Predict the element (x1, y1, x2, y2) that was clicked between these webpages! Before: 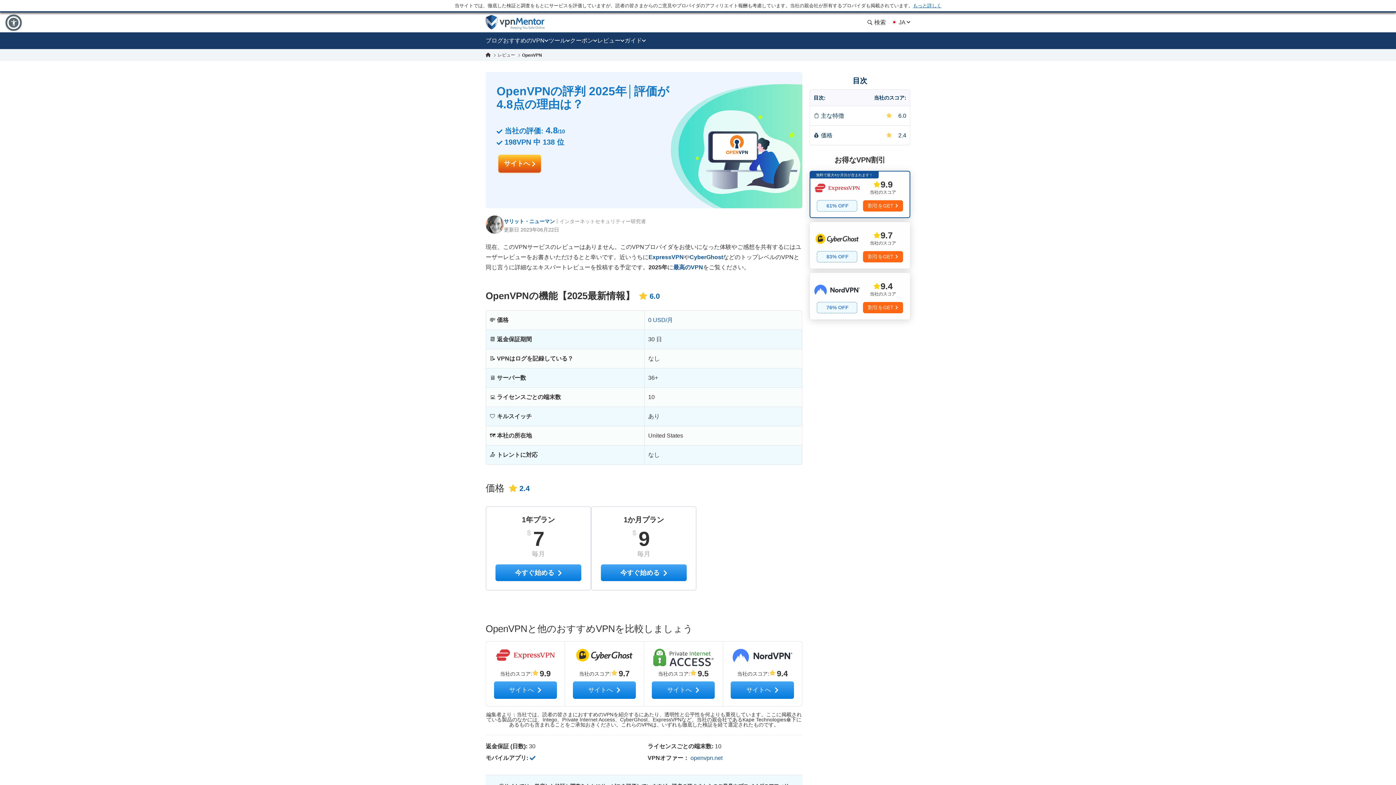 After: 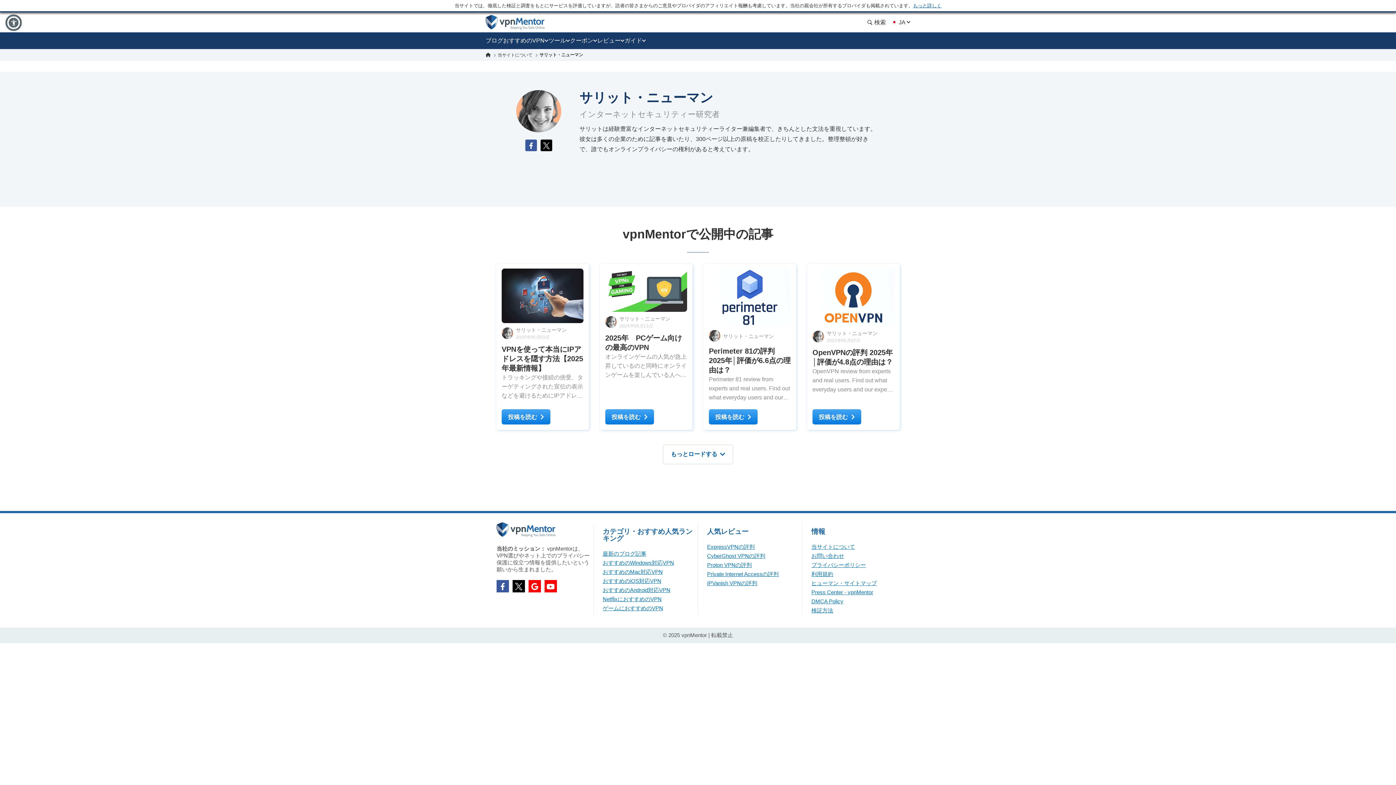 Action: bbox: (485, 215, 504, 234)